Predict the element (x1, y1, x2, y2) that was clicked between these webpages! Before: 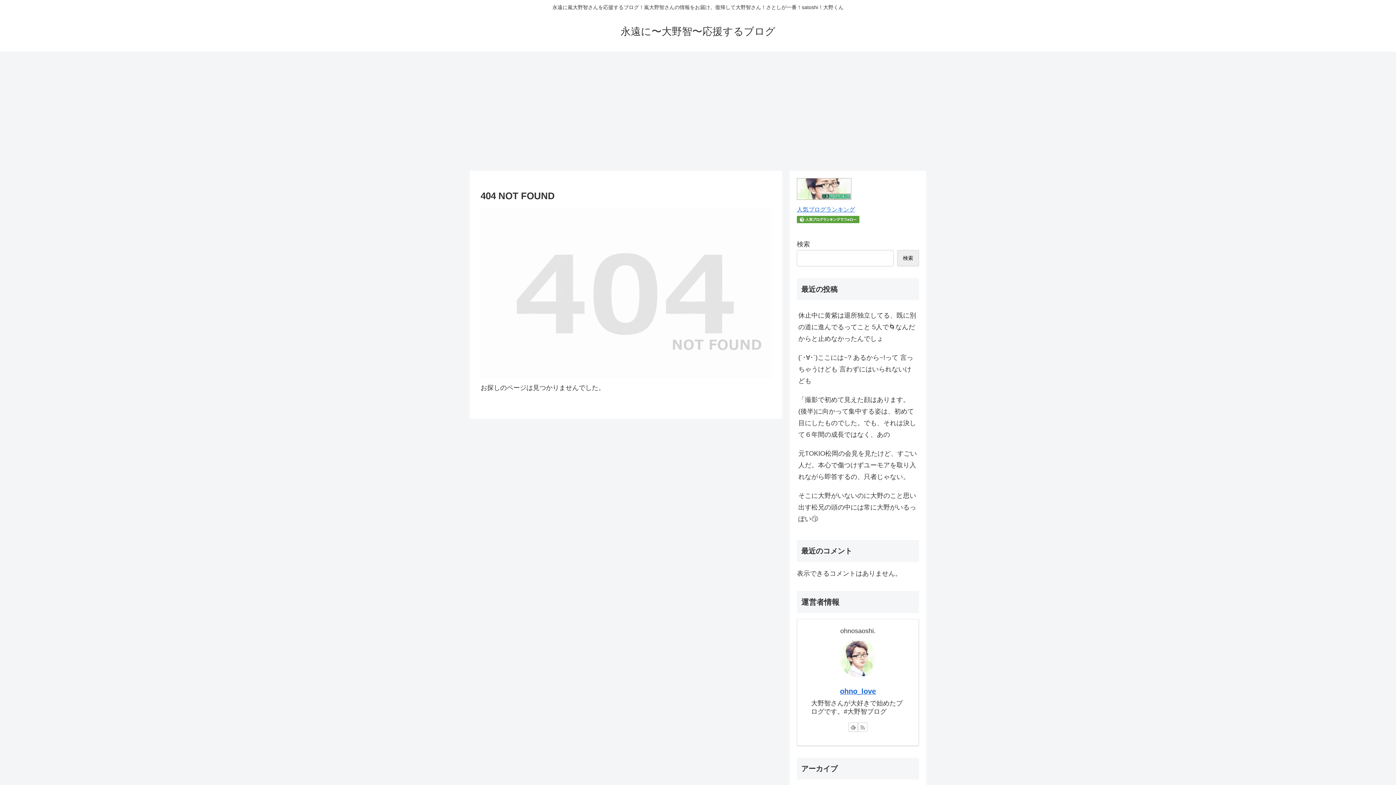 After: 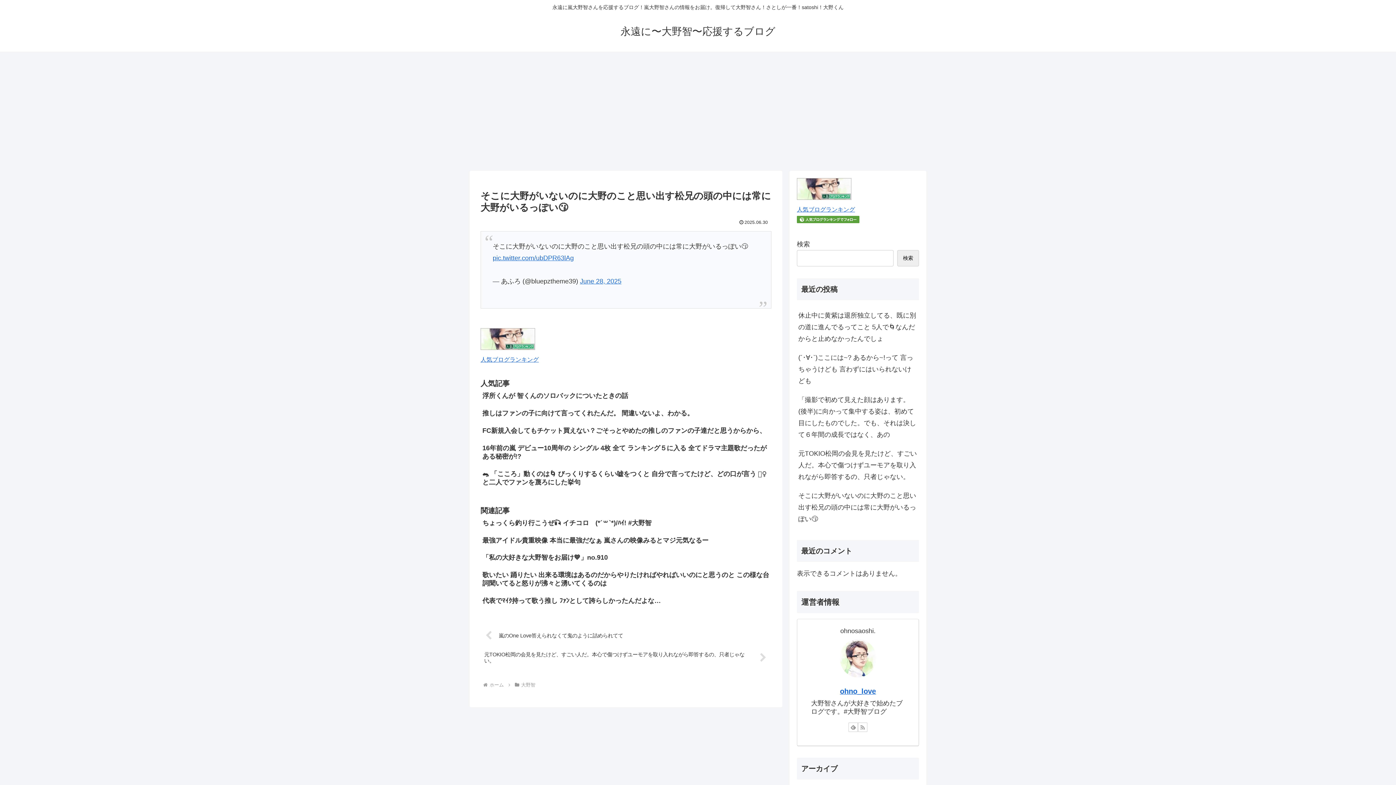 Action: label: そこに大野がいないのに大野のこと思い出す松兄の頭の中には常に大野がいるっぽい😗 bbox: (797, 375, 919, 418)